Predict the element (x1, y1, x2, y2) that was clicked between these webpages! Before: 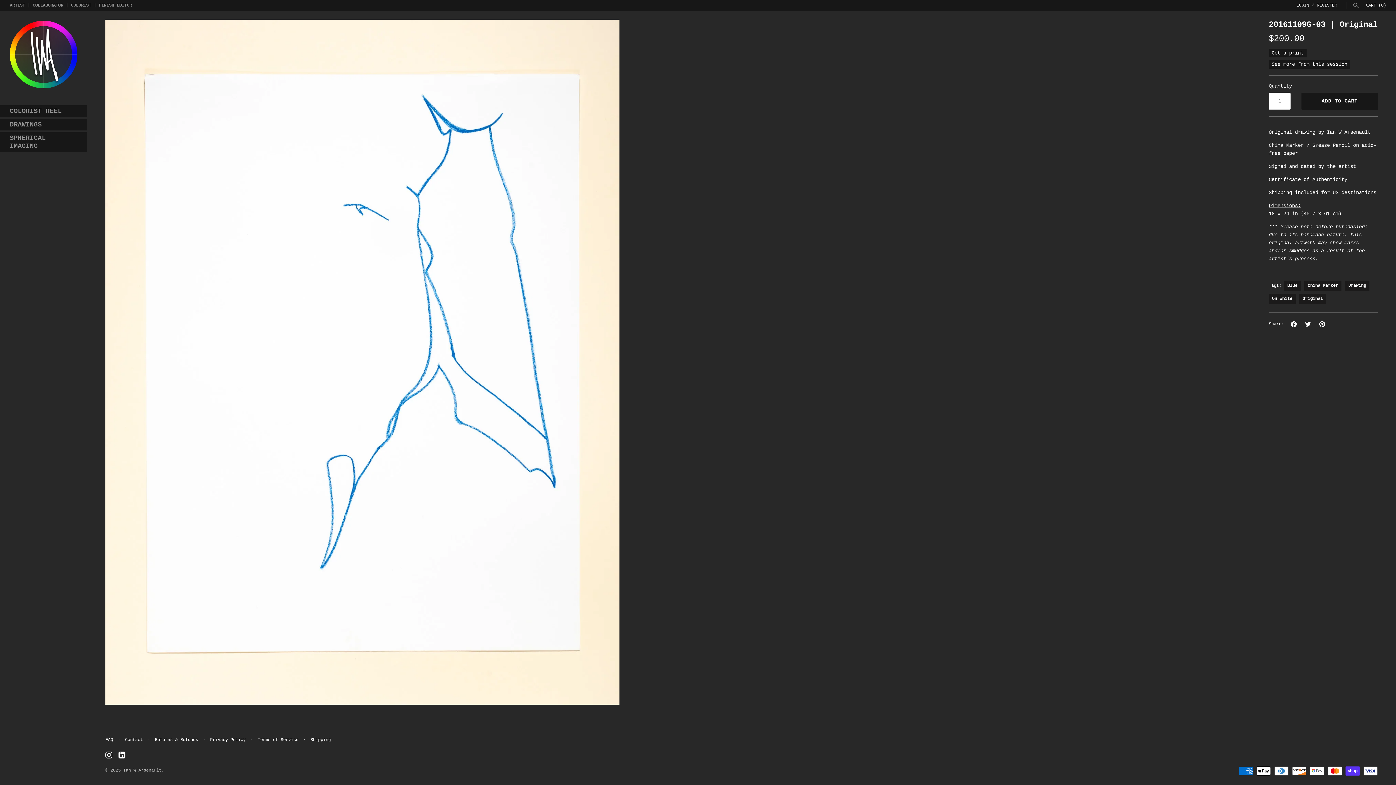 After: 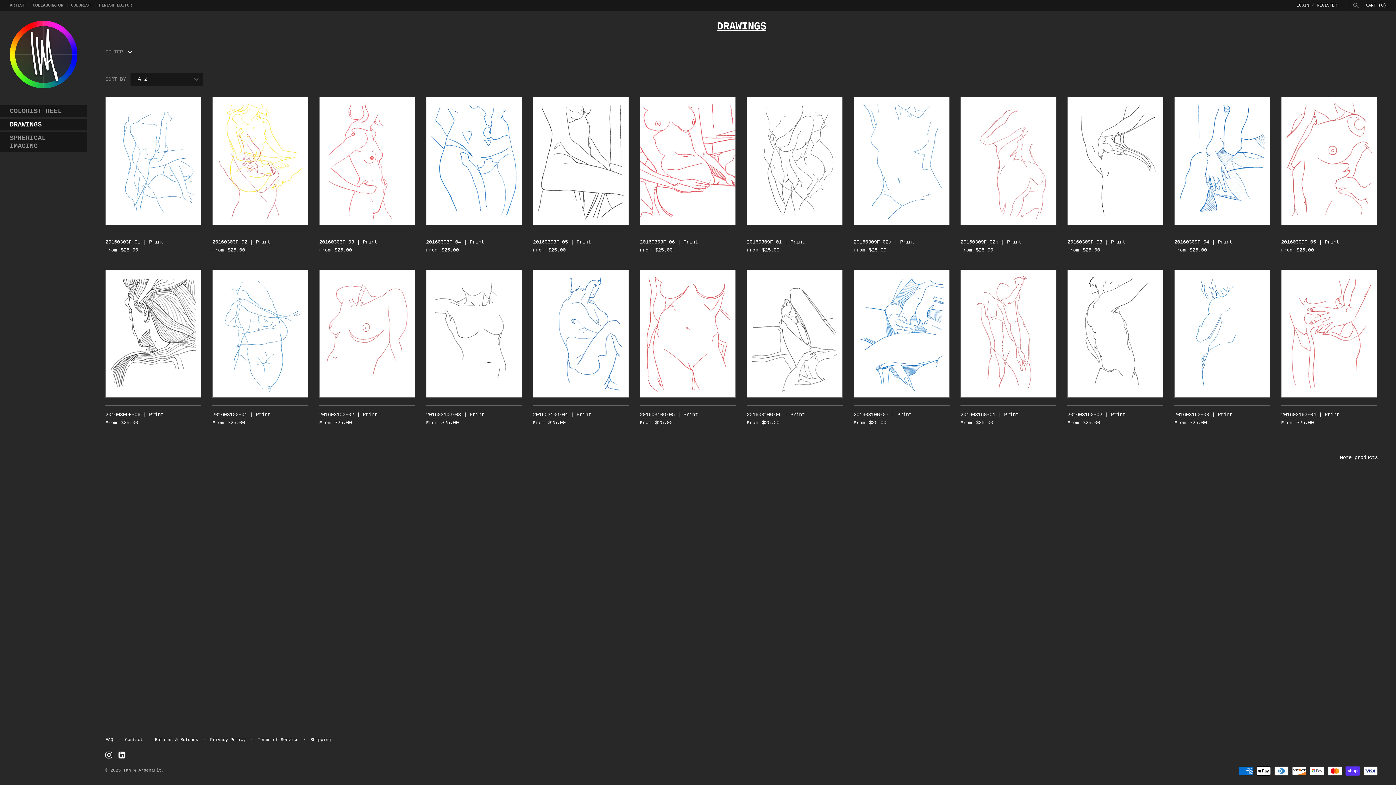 Action: bbox: (9, 118, 77, 130) label: DRAWINGS